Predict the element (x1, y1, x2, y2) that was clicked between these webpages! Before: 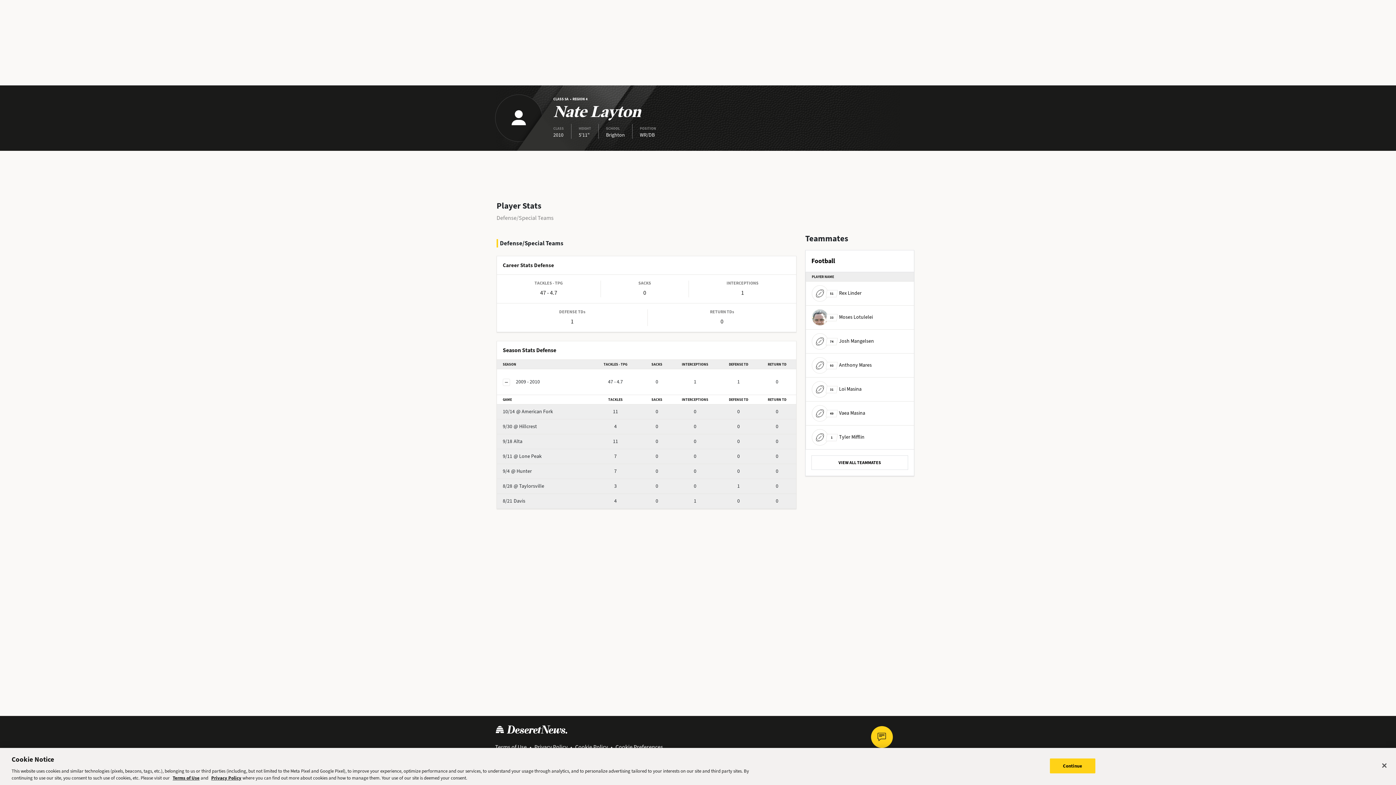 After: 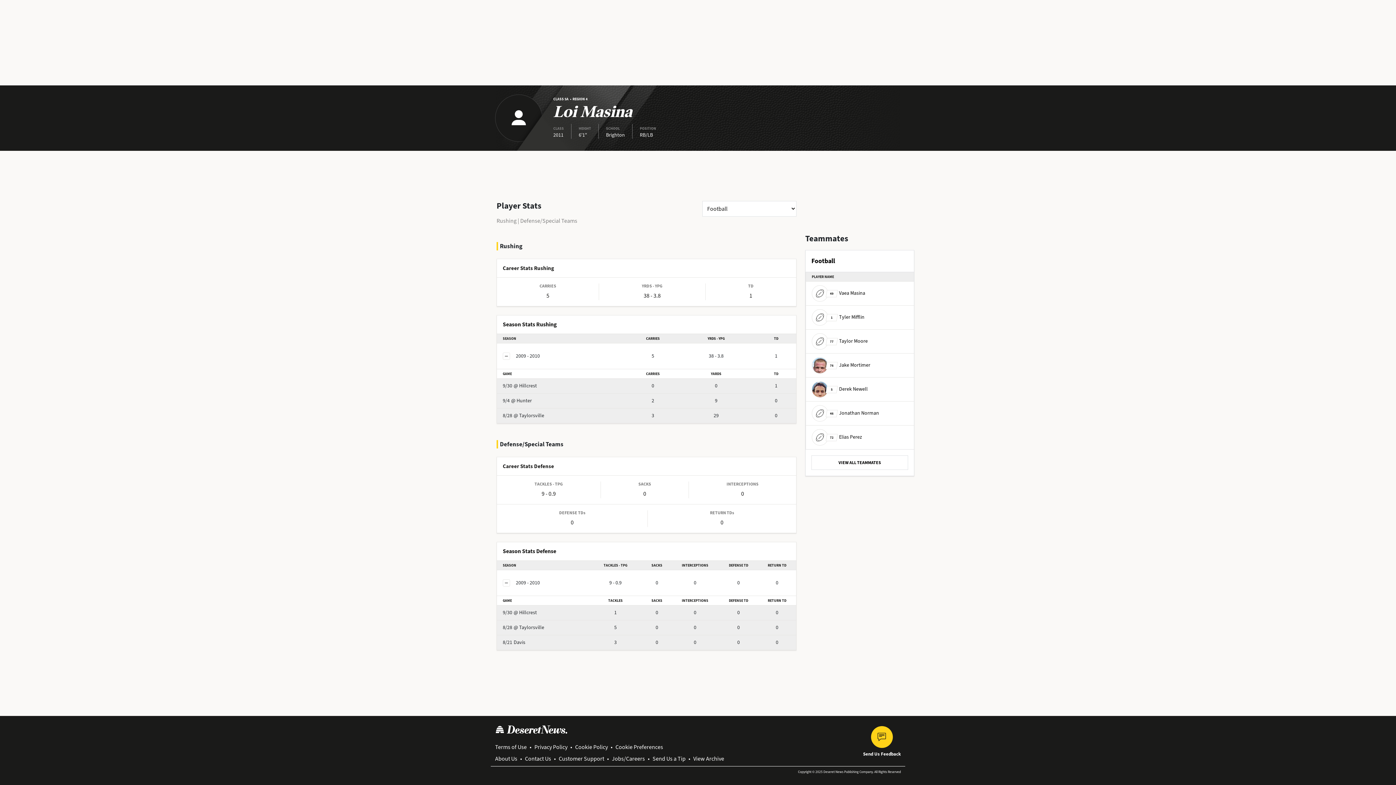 Action: label: 31
Loi Masina bbox: (812, 381, 861, 397)